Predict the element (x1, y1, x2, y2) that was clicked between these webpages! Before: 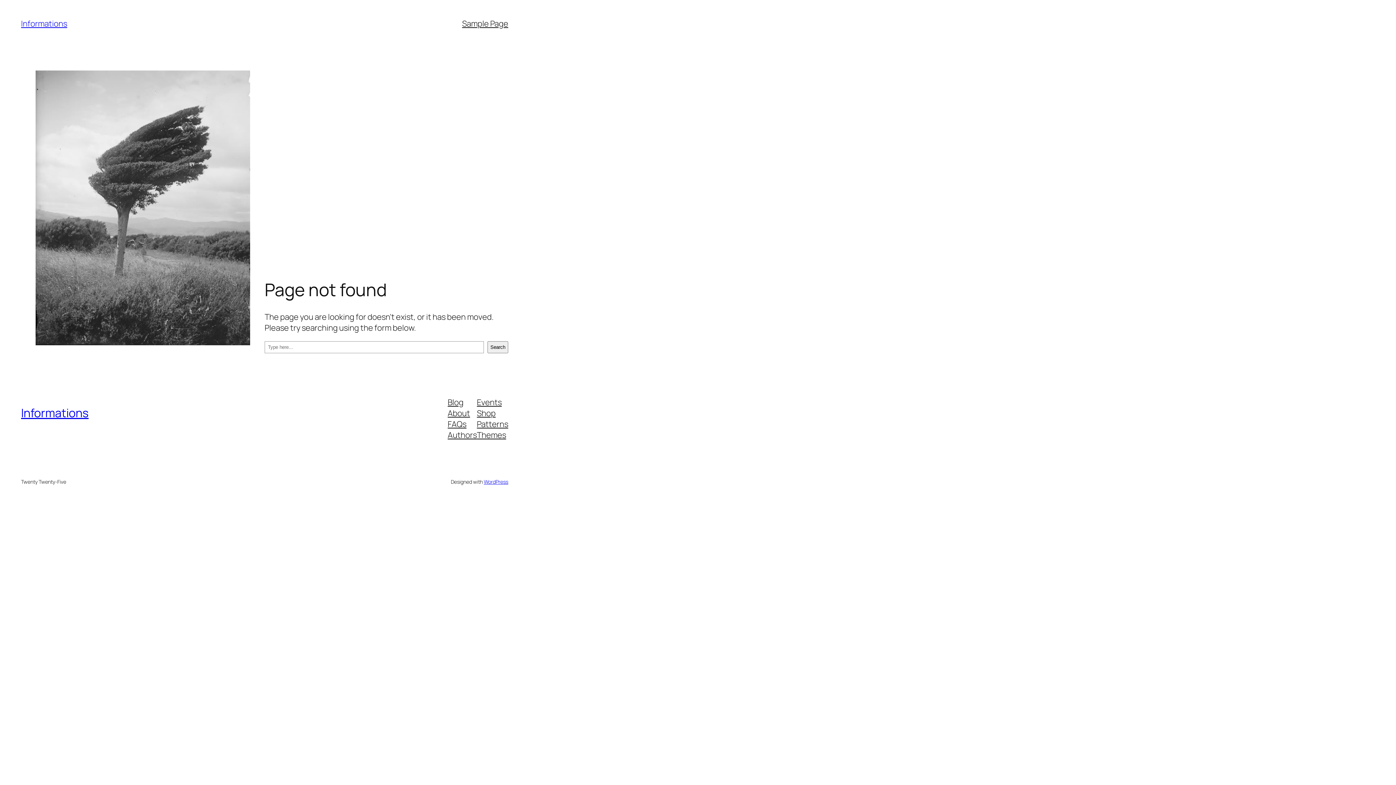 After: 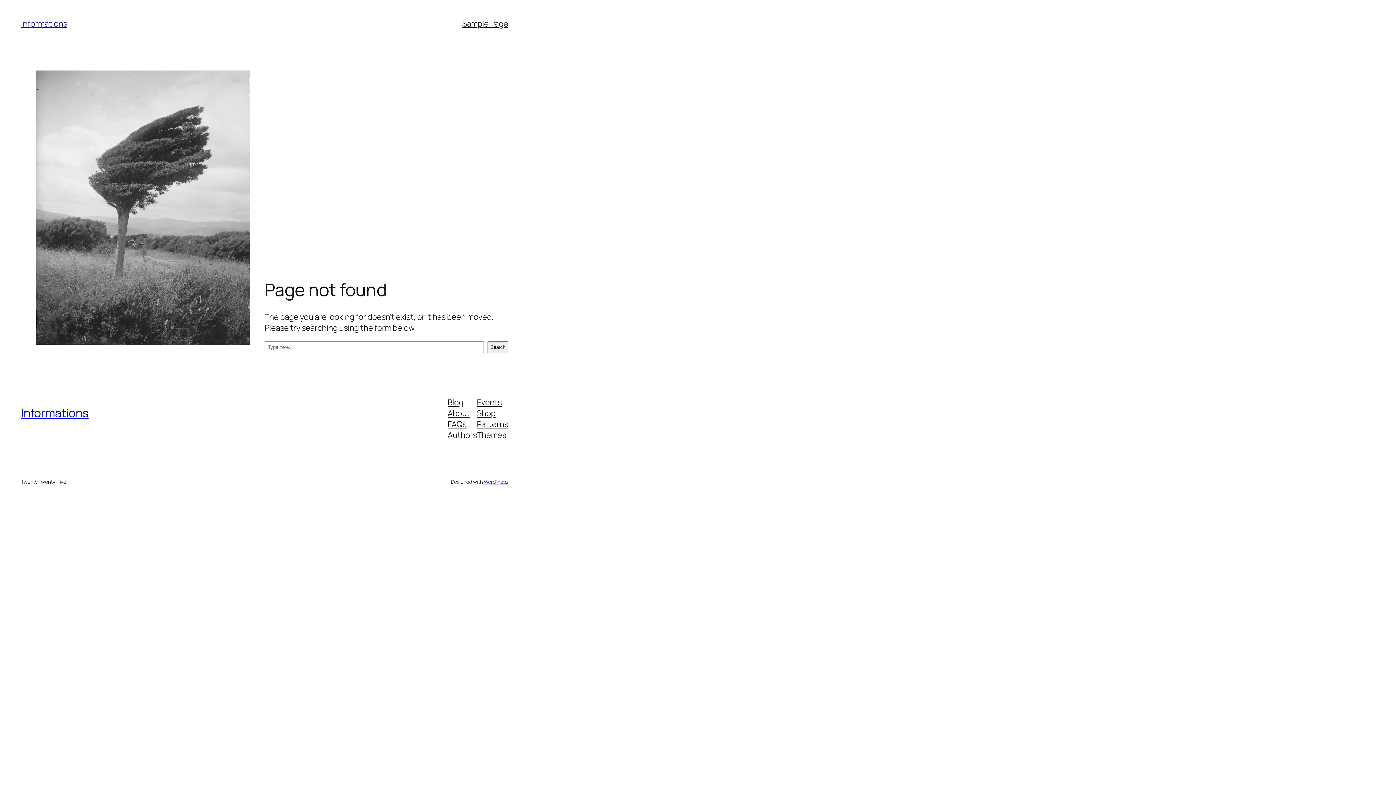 Action: label: FAQs bbox: (447, 418, 466, 429)